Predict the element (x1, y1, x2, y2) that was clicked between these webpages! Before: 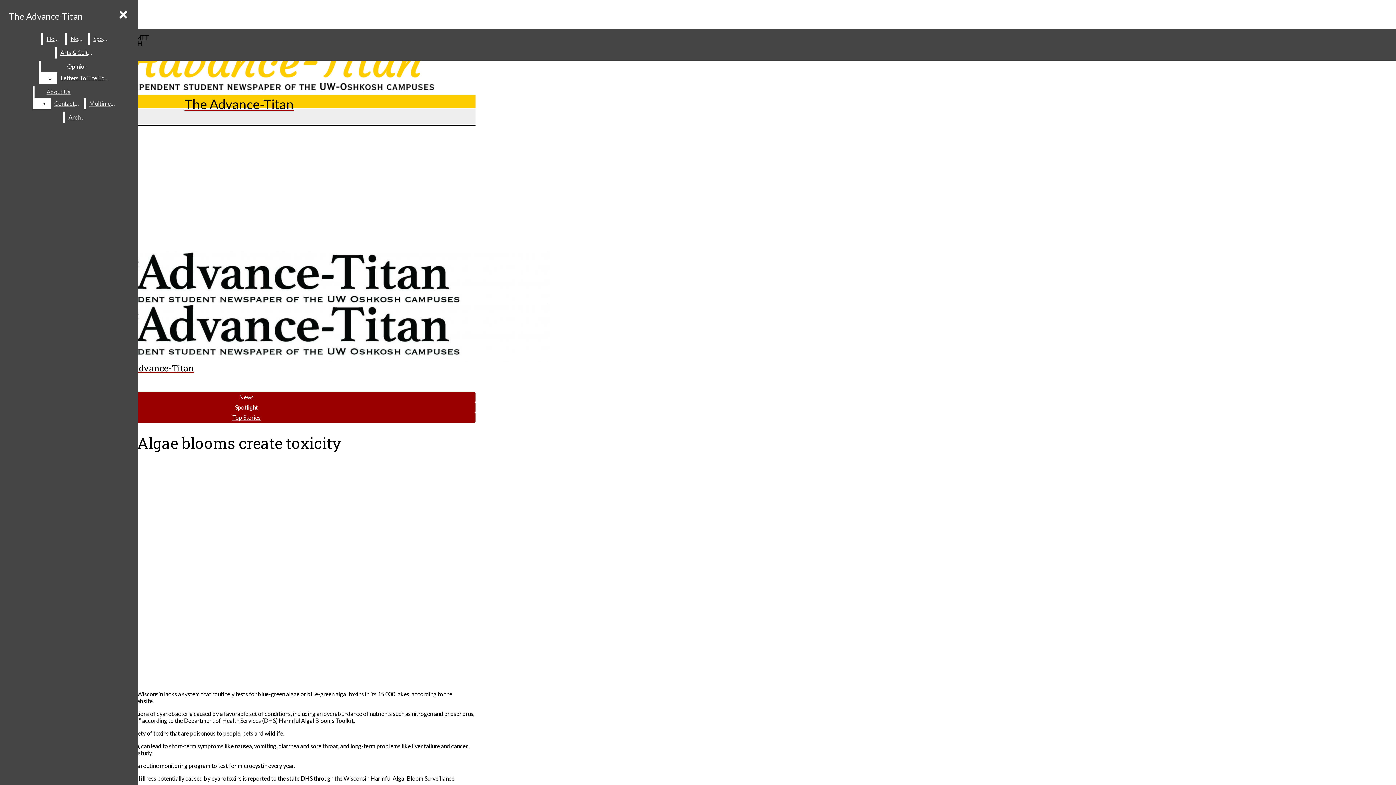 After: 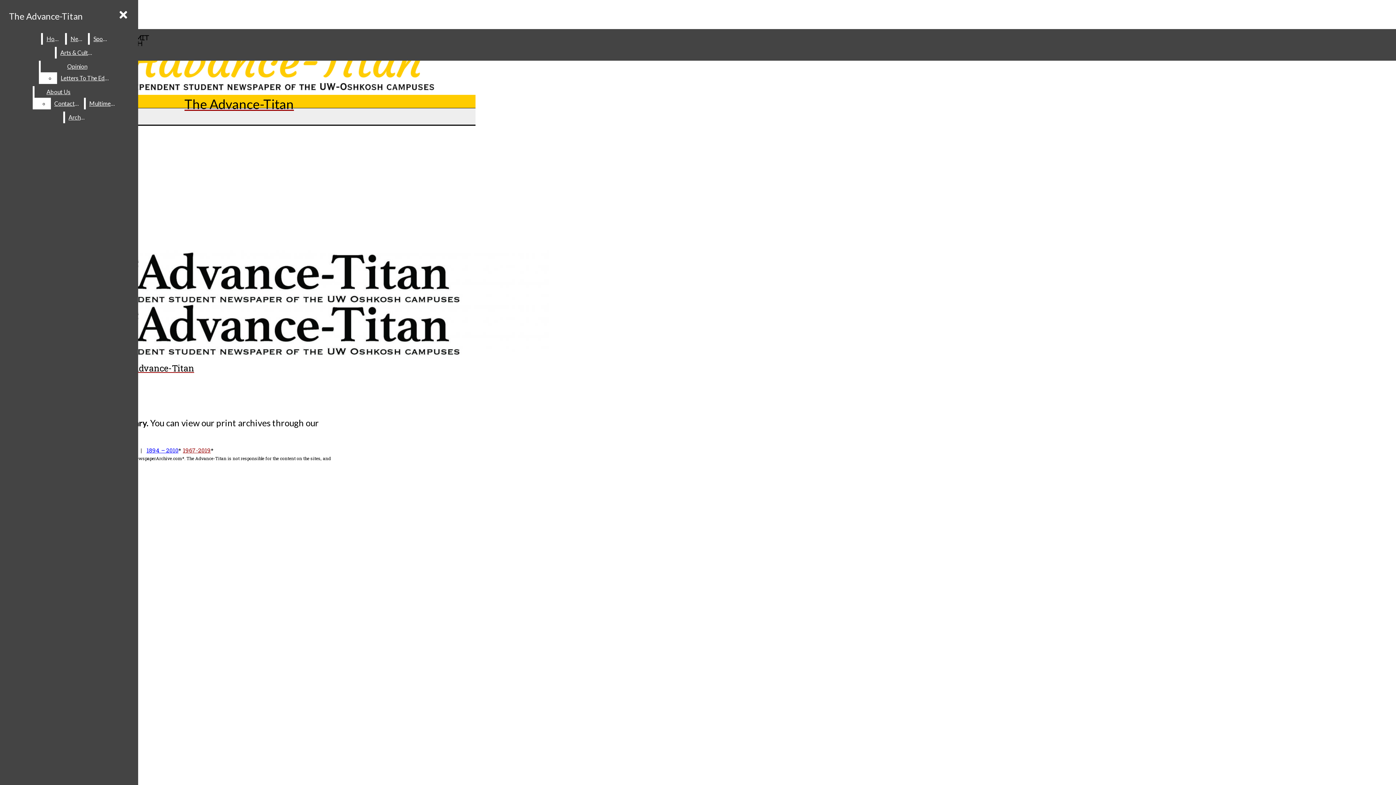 Action: bbox: (64, 111, 89, 123) label: Archive